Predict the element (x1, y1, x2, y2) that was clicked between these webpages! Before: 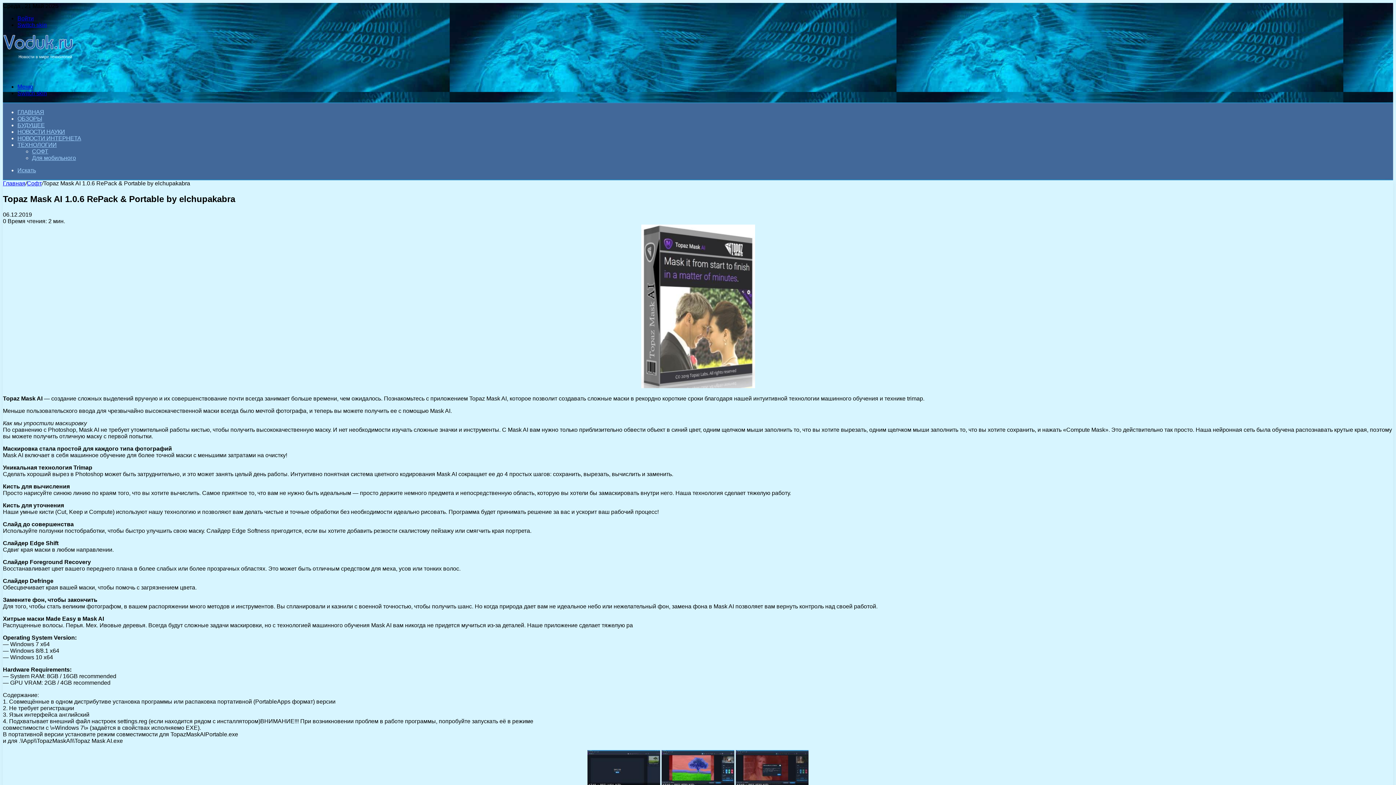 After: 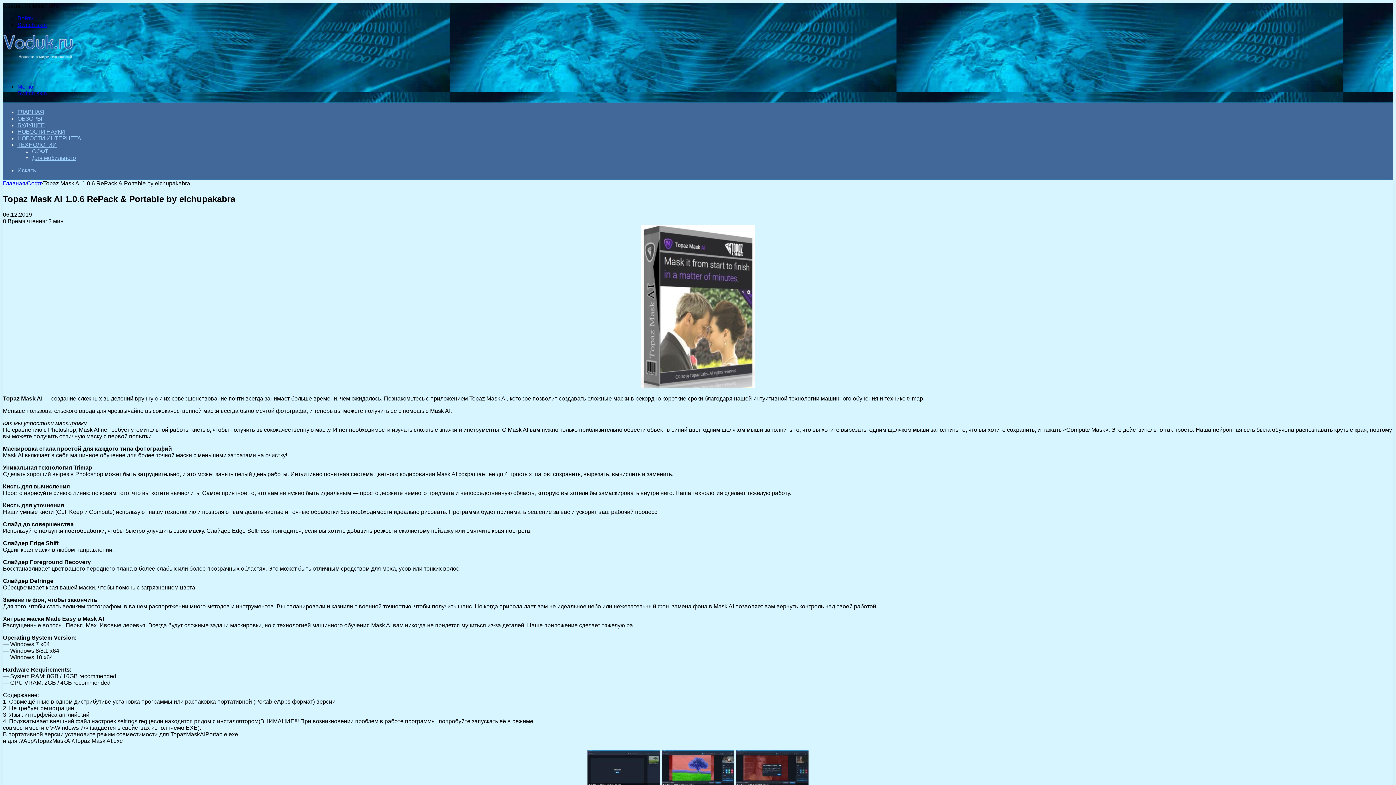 Action: bbox: (17, 21, 46, 28) label: Switch skin